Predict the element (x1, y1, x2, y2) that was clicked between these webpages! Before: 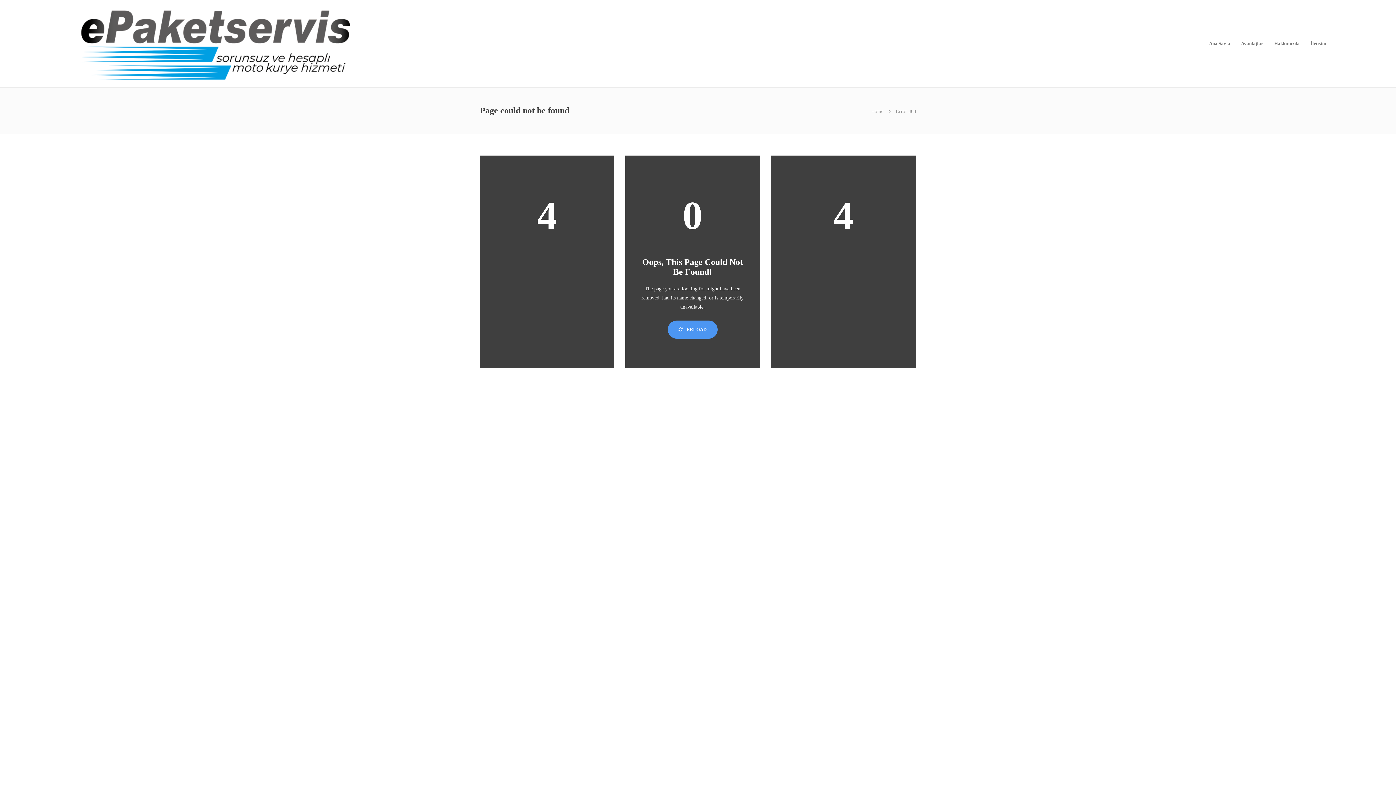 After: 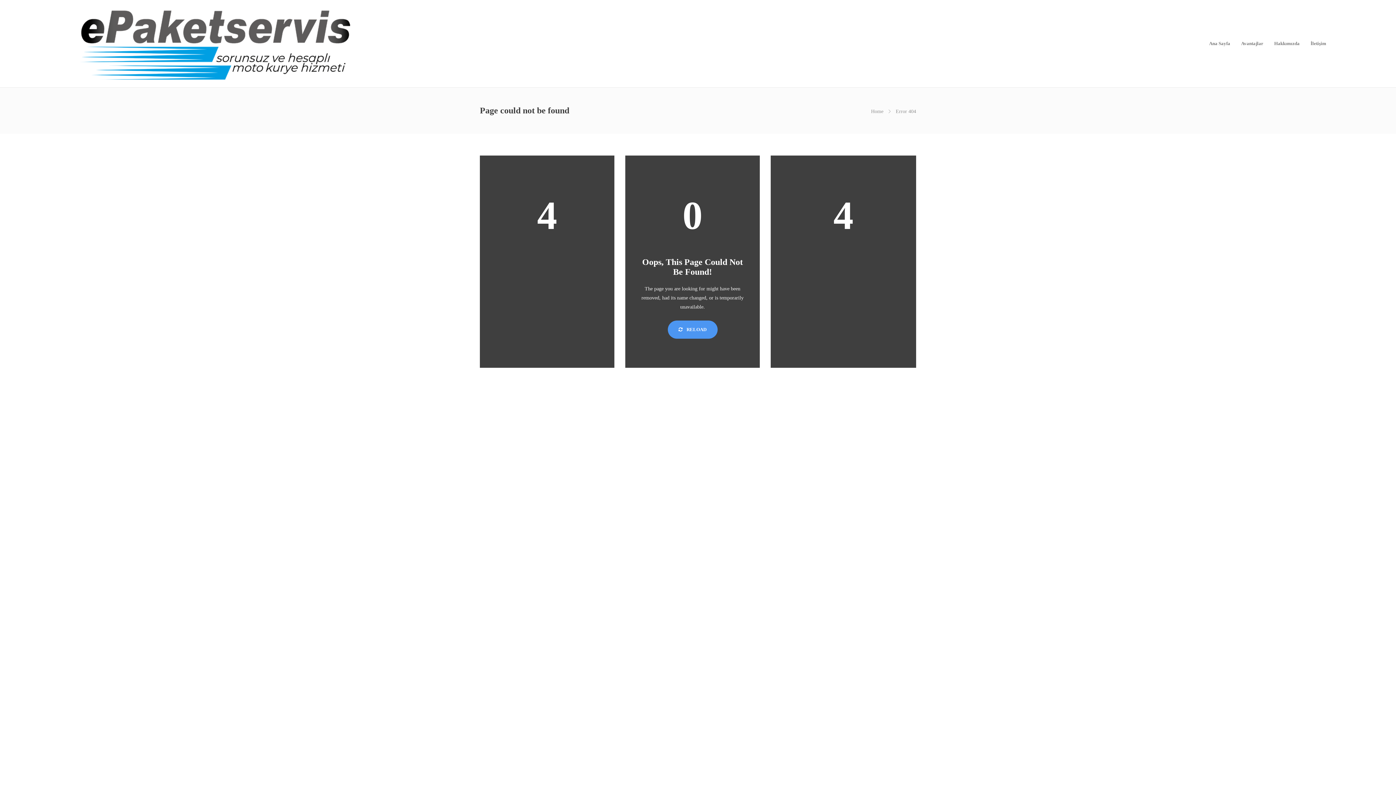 Action: label:  RELOAD bbox: (667, 320, 717, 338)